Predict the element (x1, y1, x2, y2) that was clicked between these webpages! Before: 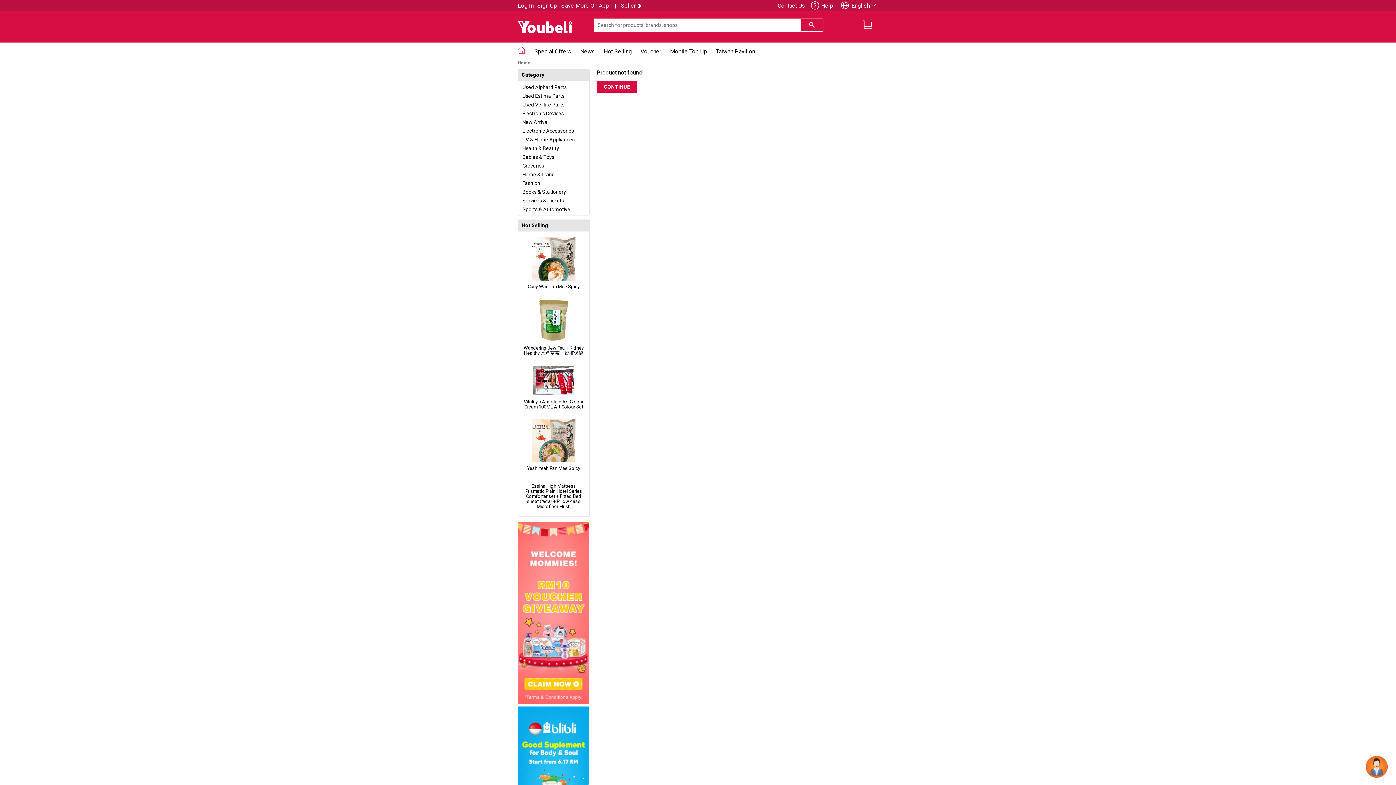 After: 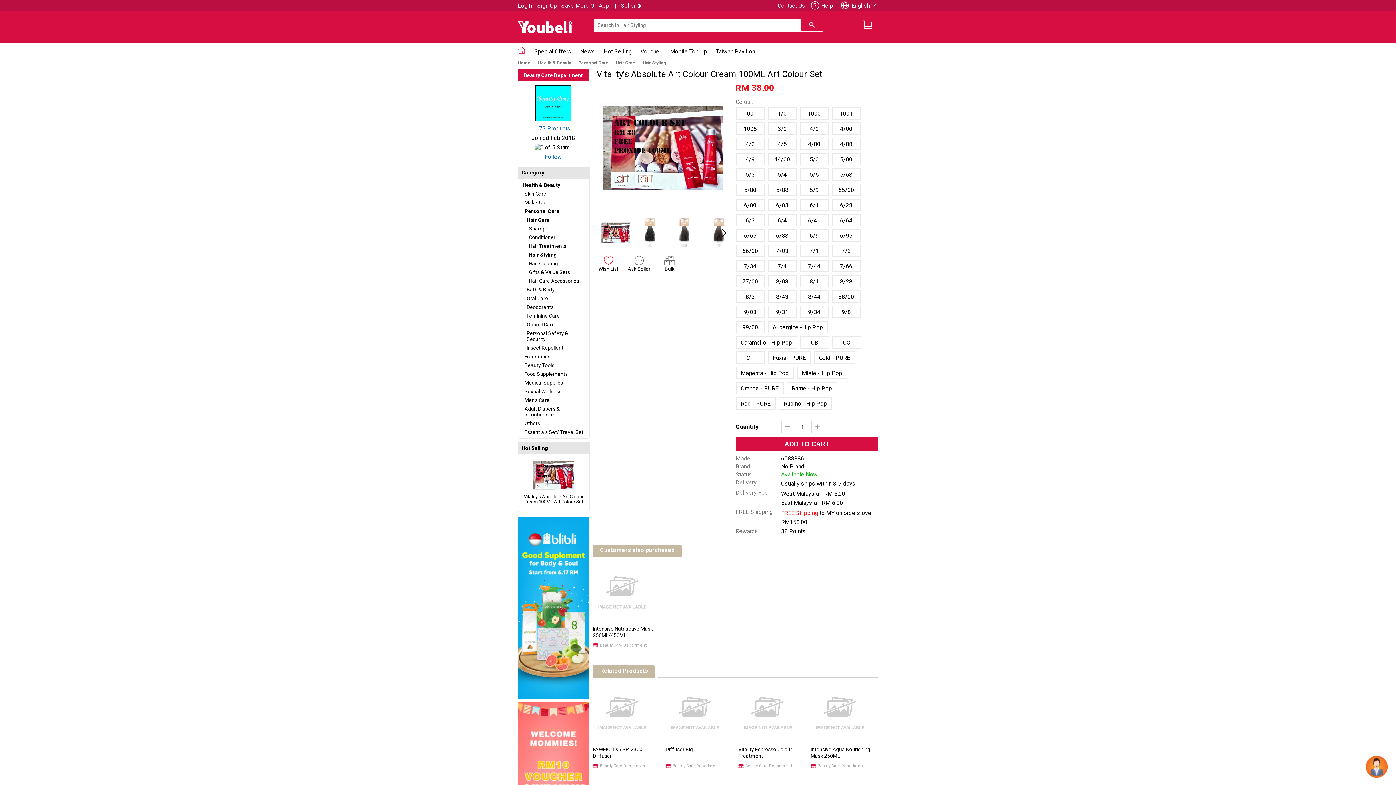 Action: label: Vitality's Absolute Art Colour Cream 100ML Art Colour Set bbox: (524, 399, 583, 409)